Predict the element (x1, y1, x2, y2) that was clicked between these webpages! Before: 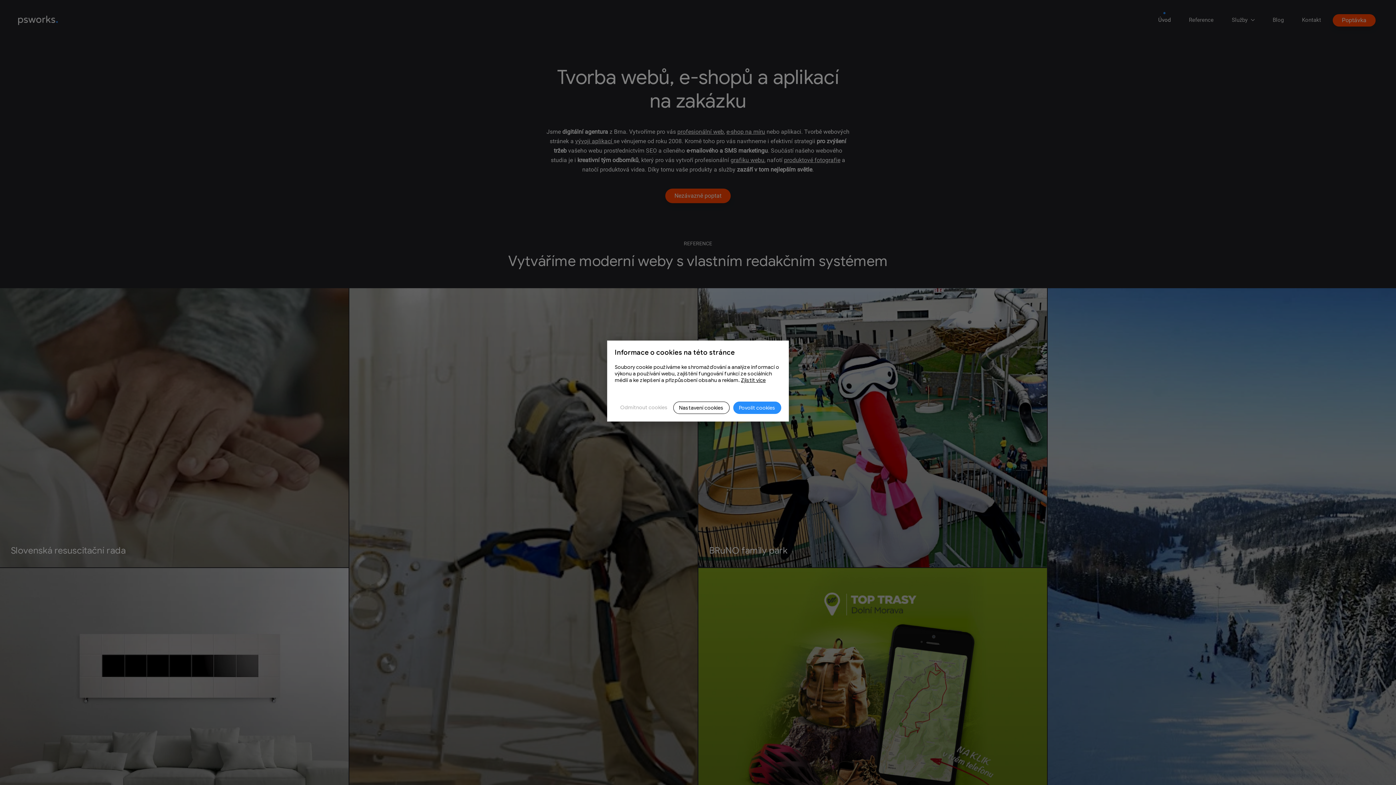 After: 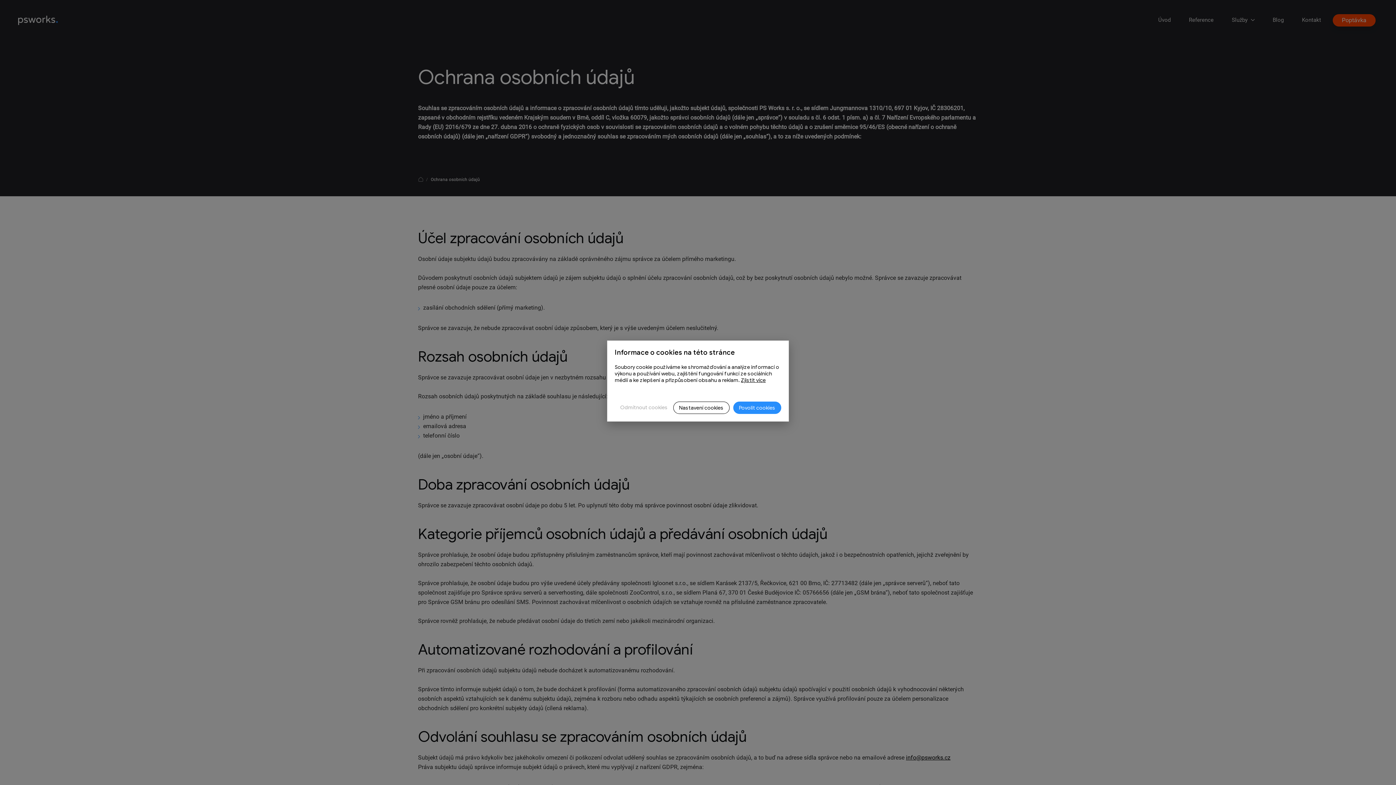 Action: bbox: (741, 377, 765, 383) label: Zjistit více